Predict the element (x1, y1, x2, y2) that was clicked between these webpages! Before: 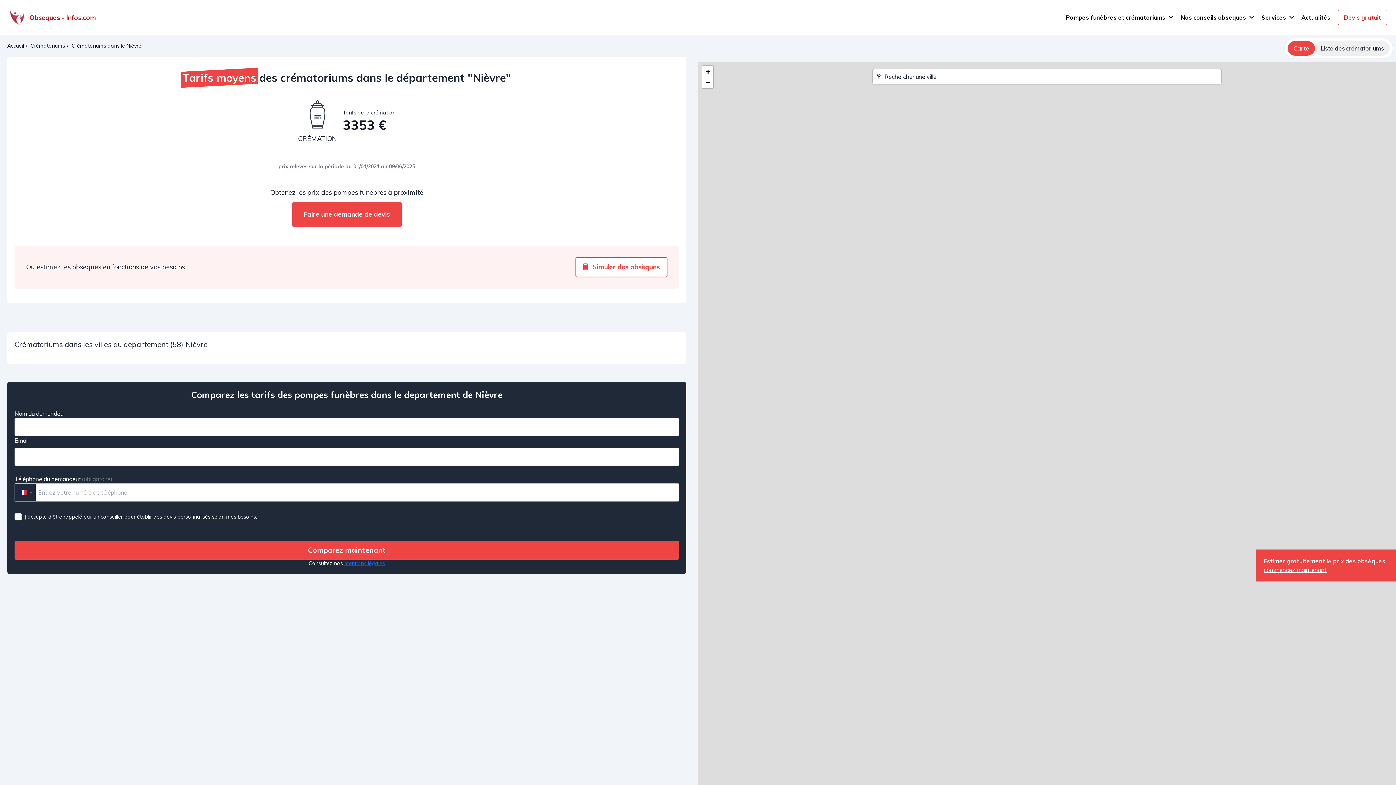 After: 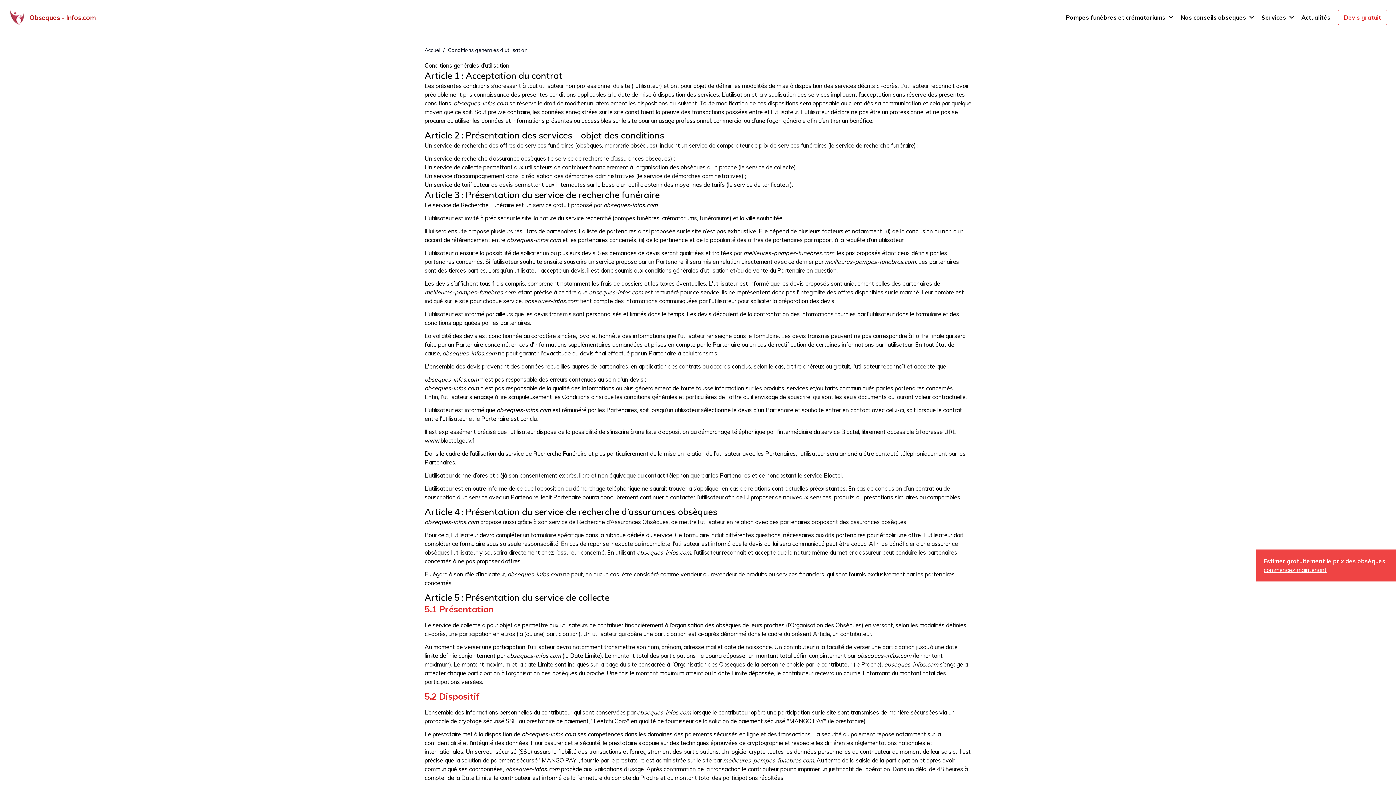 Action: label: mentions légales bbox: (344, 560, 385, 566)